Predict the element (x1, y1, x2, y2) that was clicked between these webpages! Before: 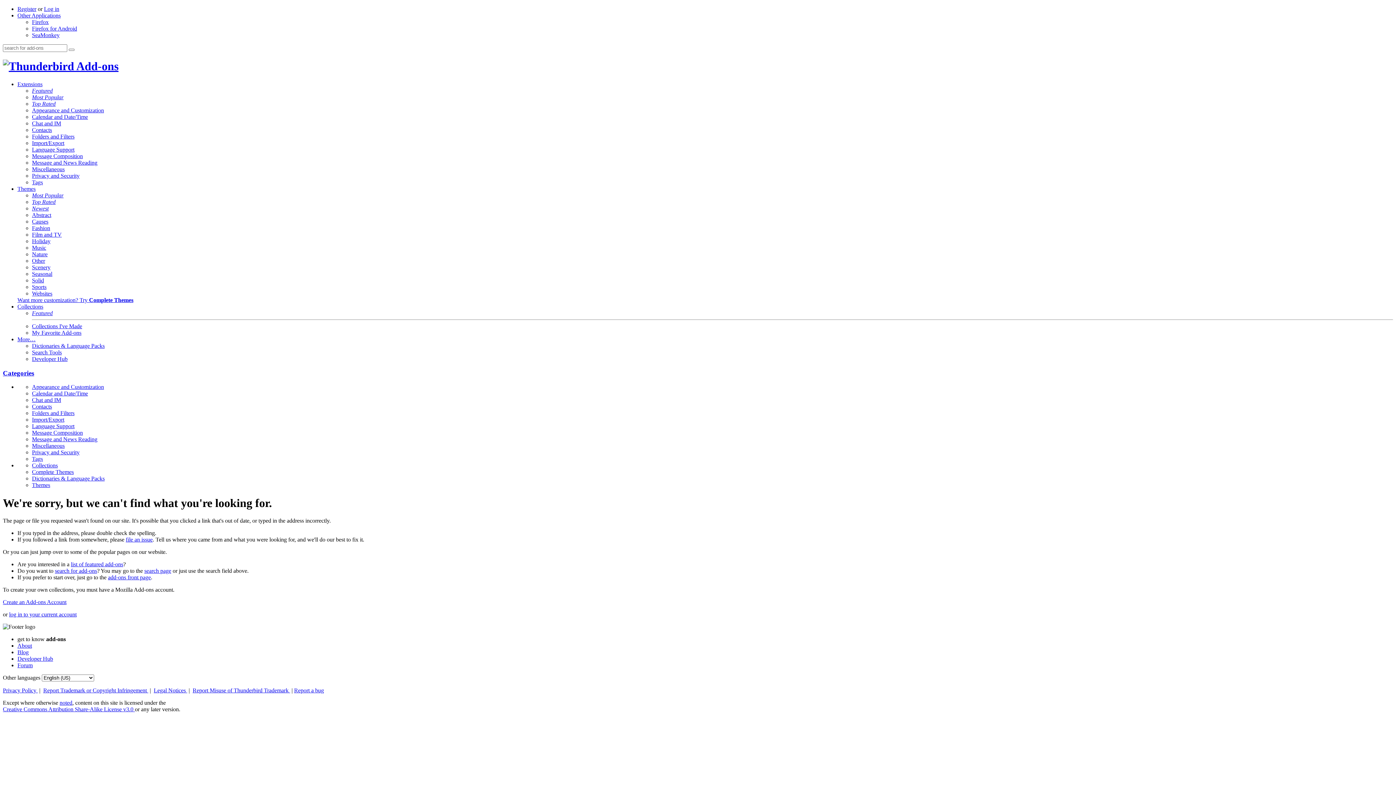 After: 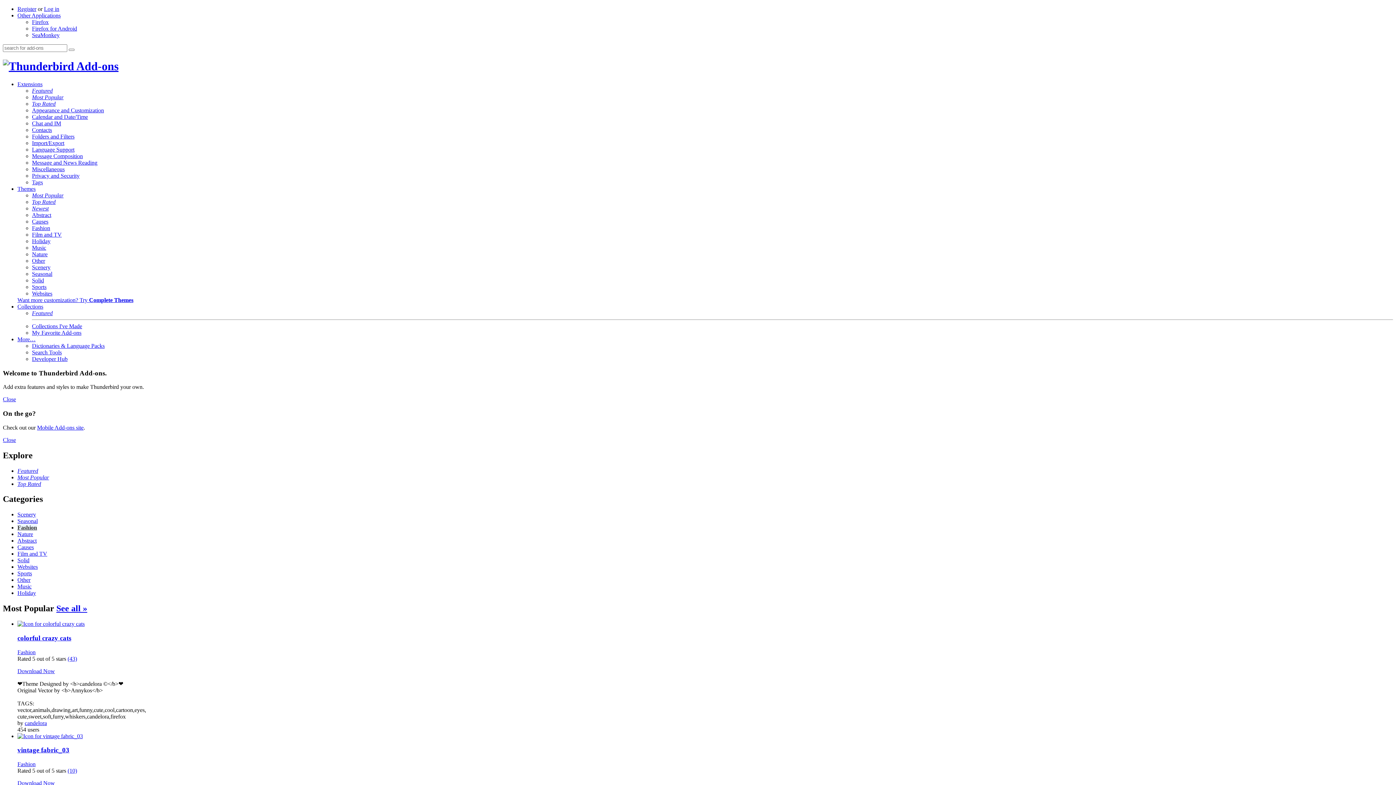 Action: label: Fashion bbox: (32, 225, 50, 231)